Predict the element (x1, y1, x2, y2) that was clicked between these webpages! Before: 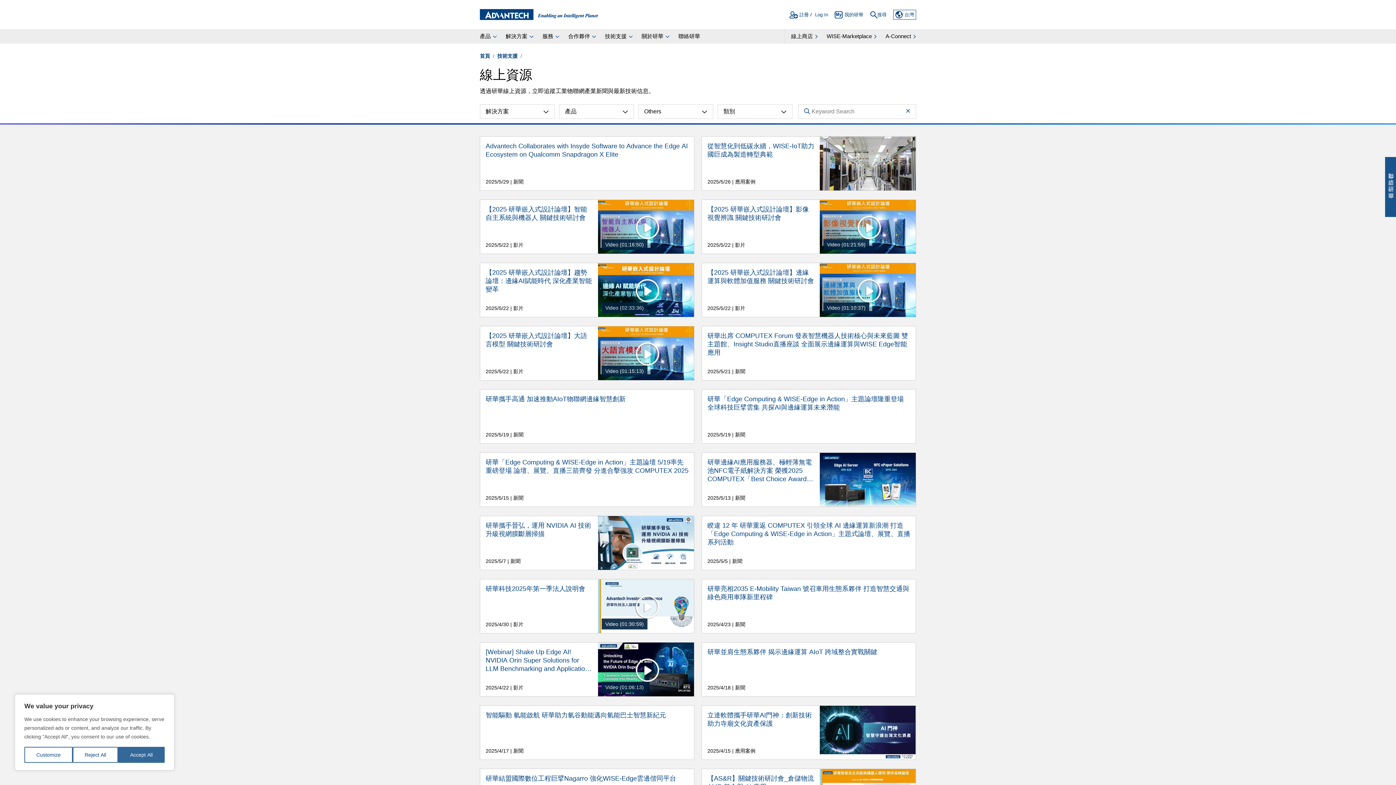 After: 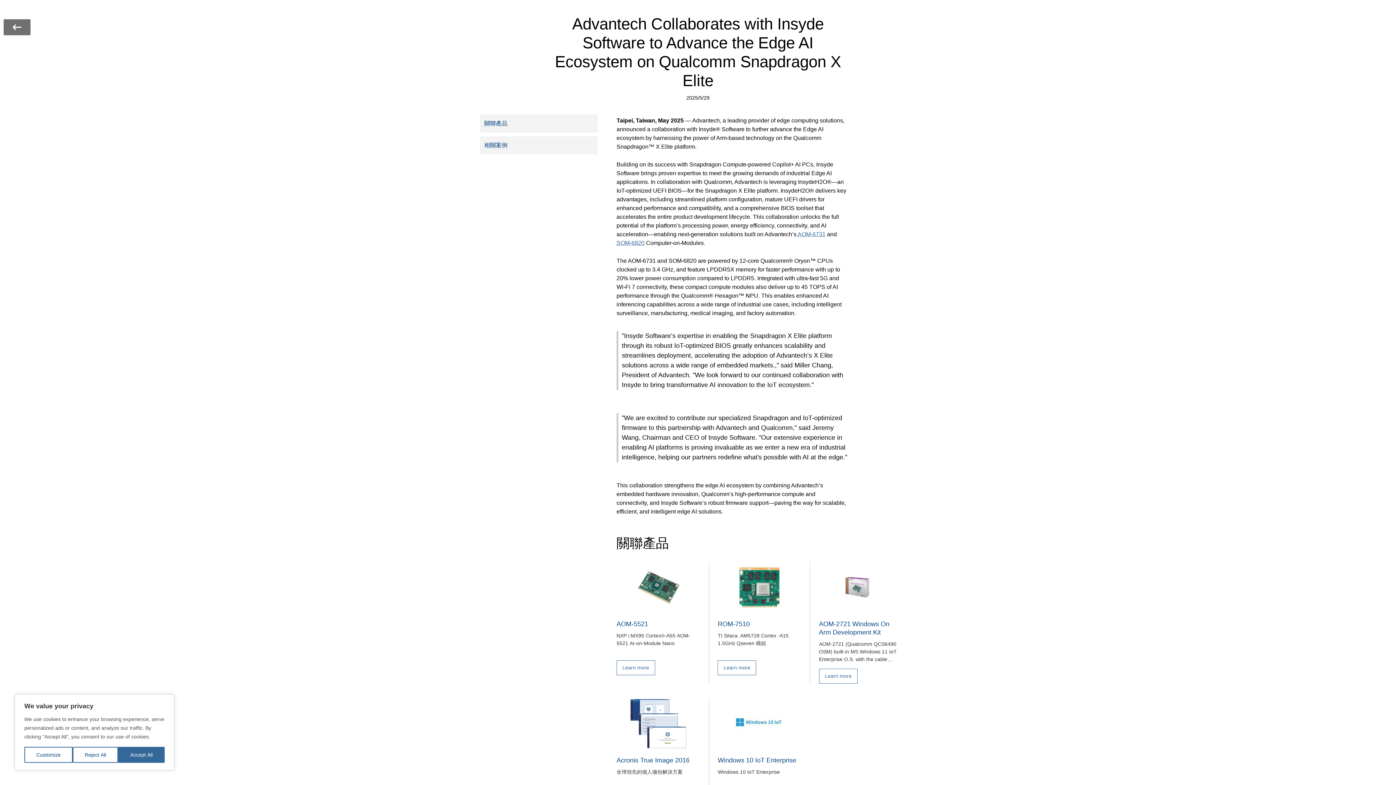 Action: bbox: (480, 136, 694, 190) label: Advantech Collaborates with Insyde Software to Advance the Edge AI Ecosystem on Qualcomm Snapdragon X Elite
2025/5/29 | 新聞